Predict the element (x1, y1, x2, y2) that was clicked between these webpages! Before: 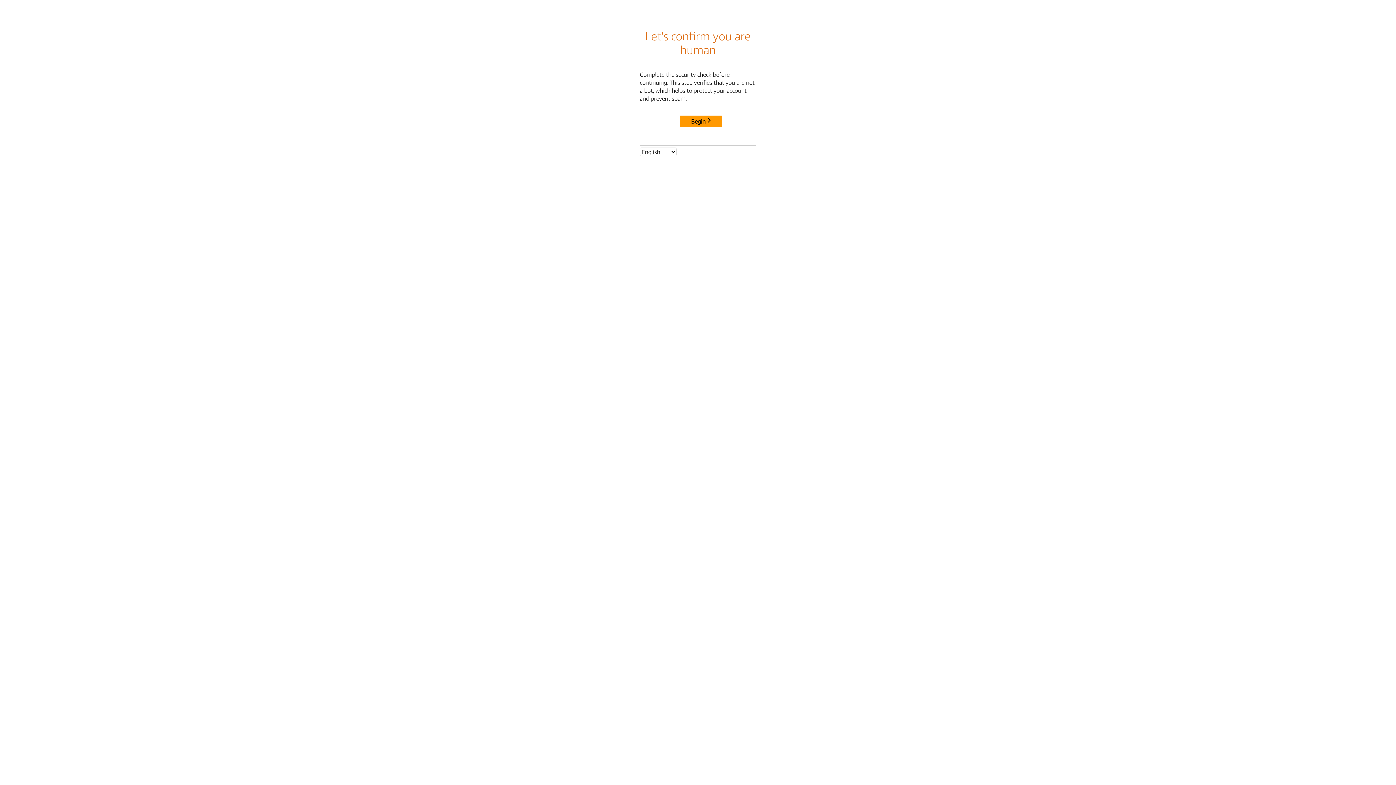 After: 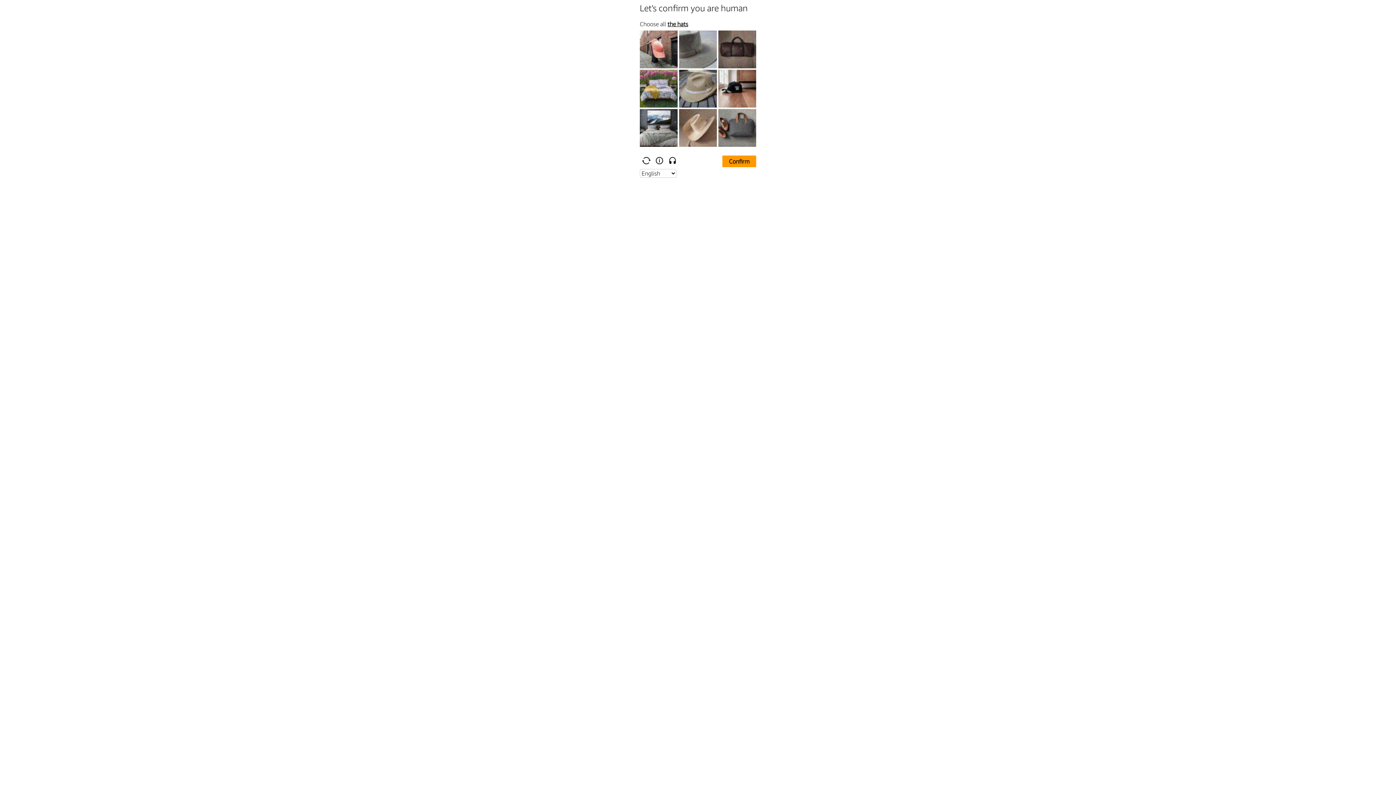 Action: bbox: (680, 115, 722, 127) label: Begin